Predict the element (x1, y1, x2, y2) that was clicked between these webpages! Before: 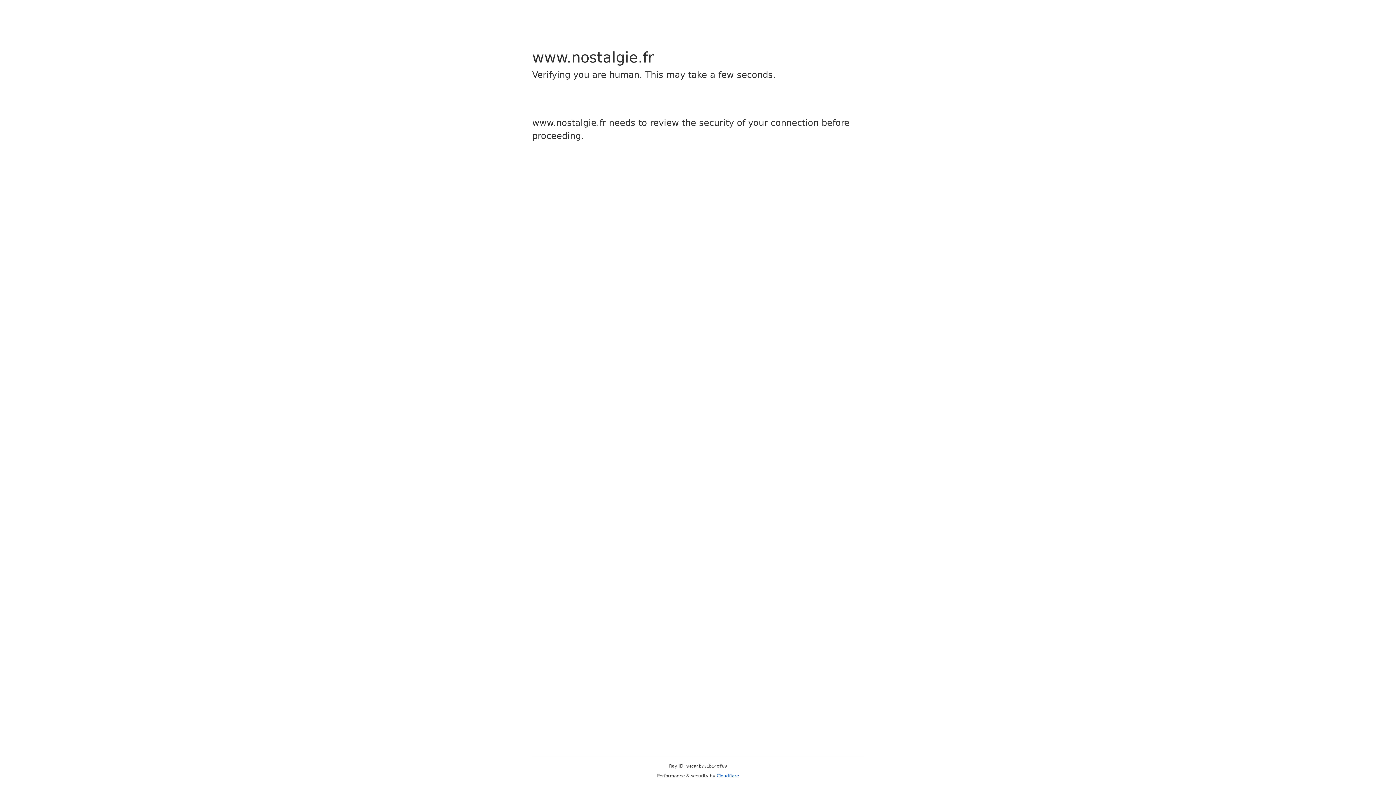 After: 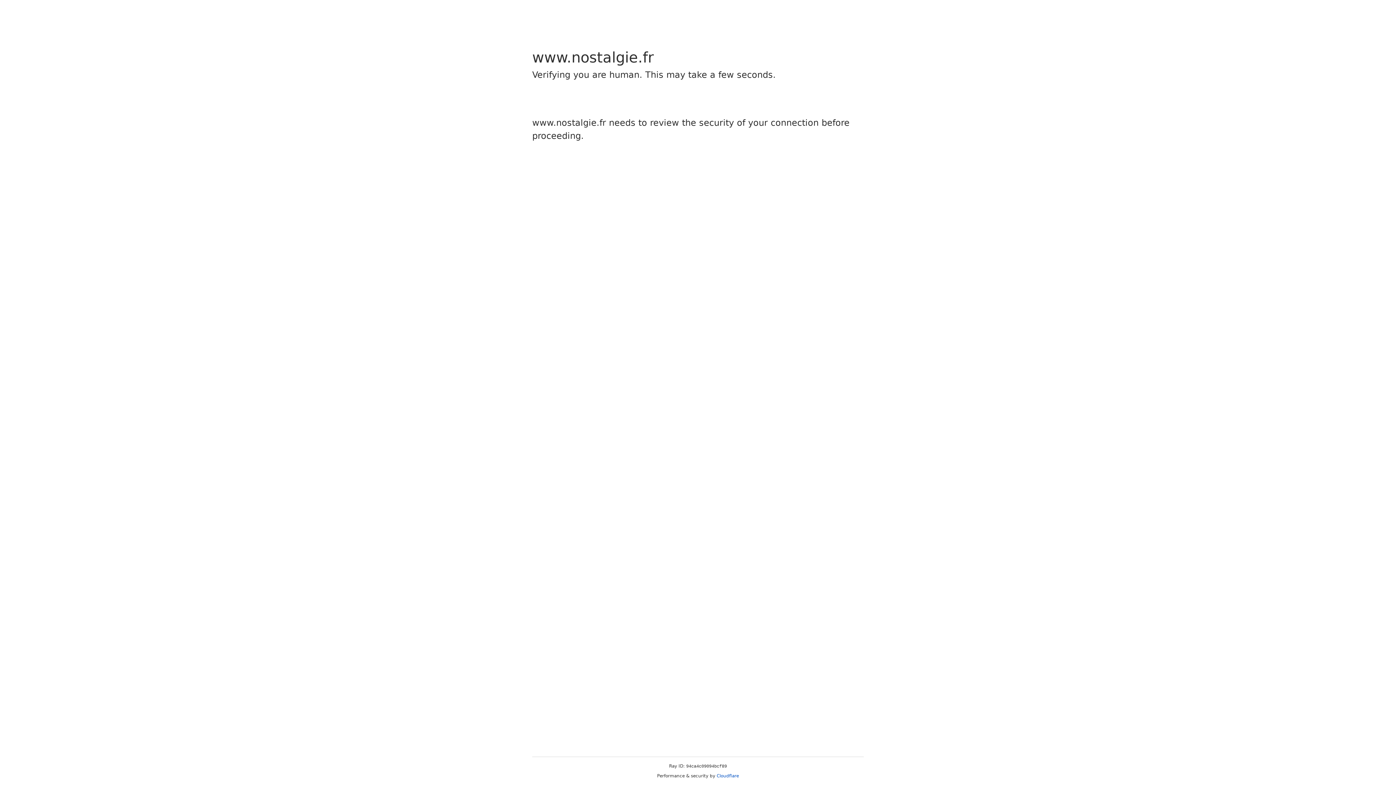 Action: bbox: (716, 773, 739, 778) label: Cloudflare